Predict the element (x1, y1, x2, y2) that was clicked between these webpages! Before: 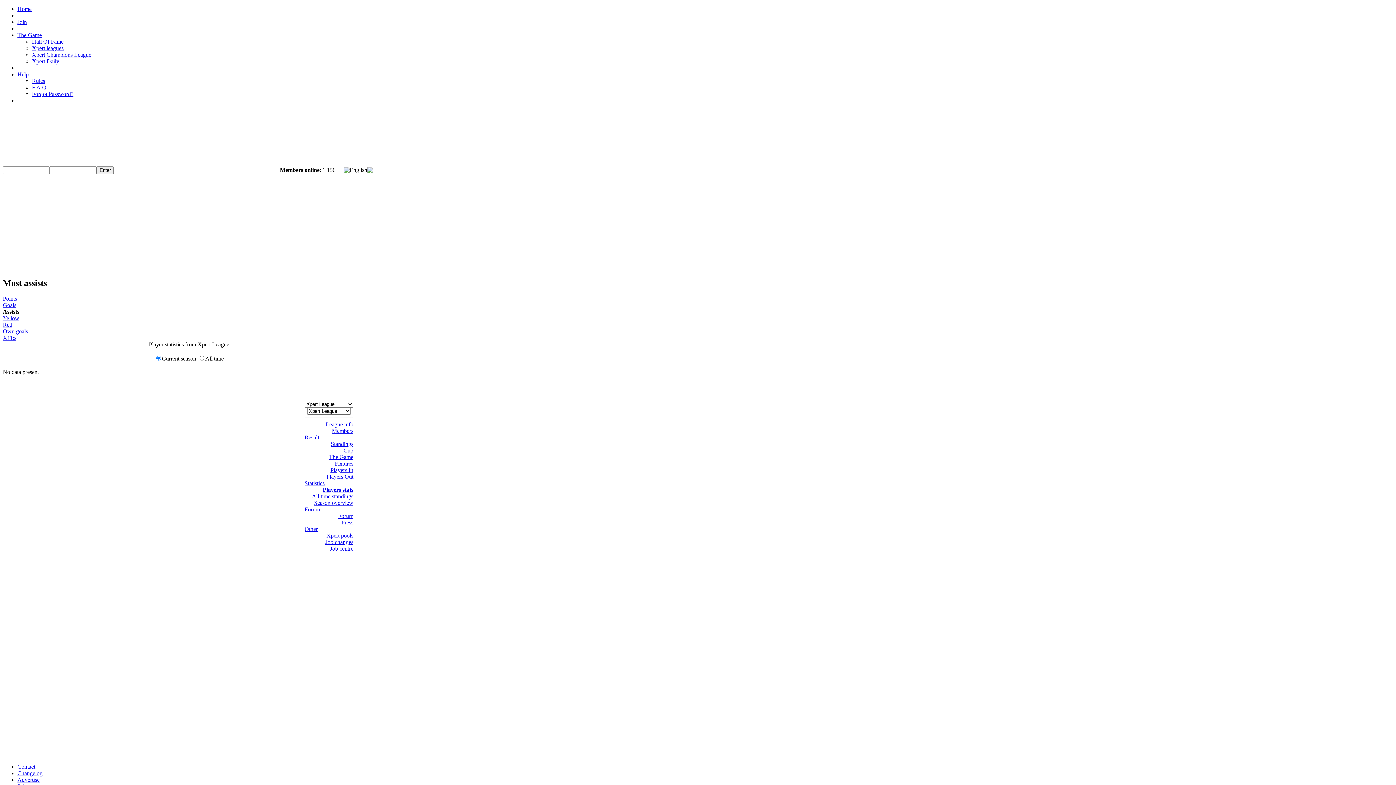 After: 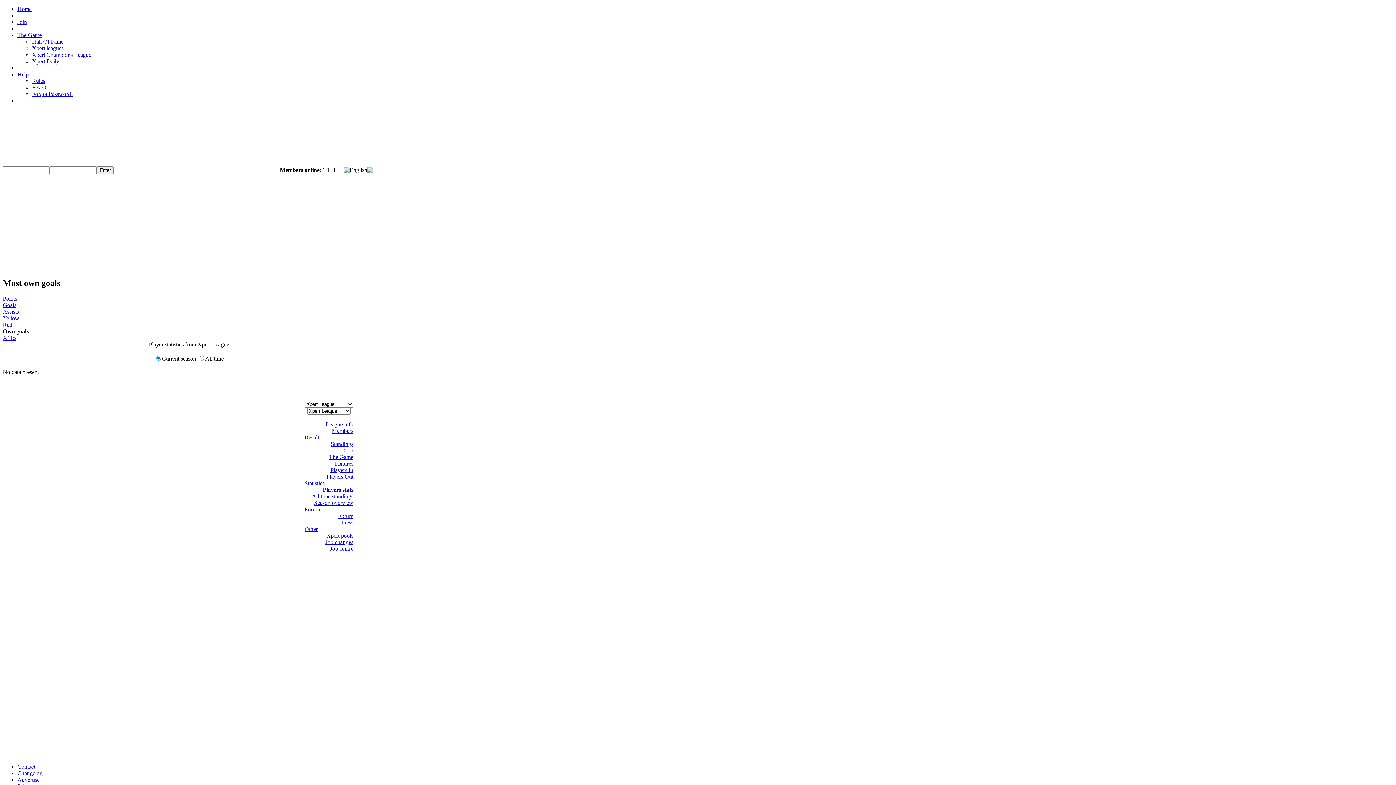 Action: label: Own goals bbox: (2, 328, 28, 334)